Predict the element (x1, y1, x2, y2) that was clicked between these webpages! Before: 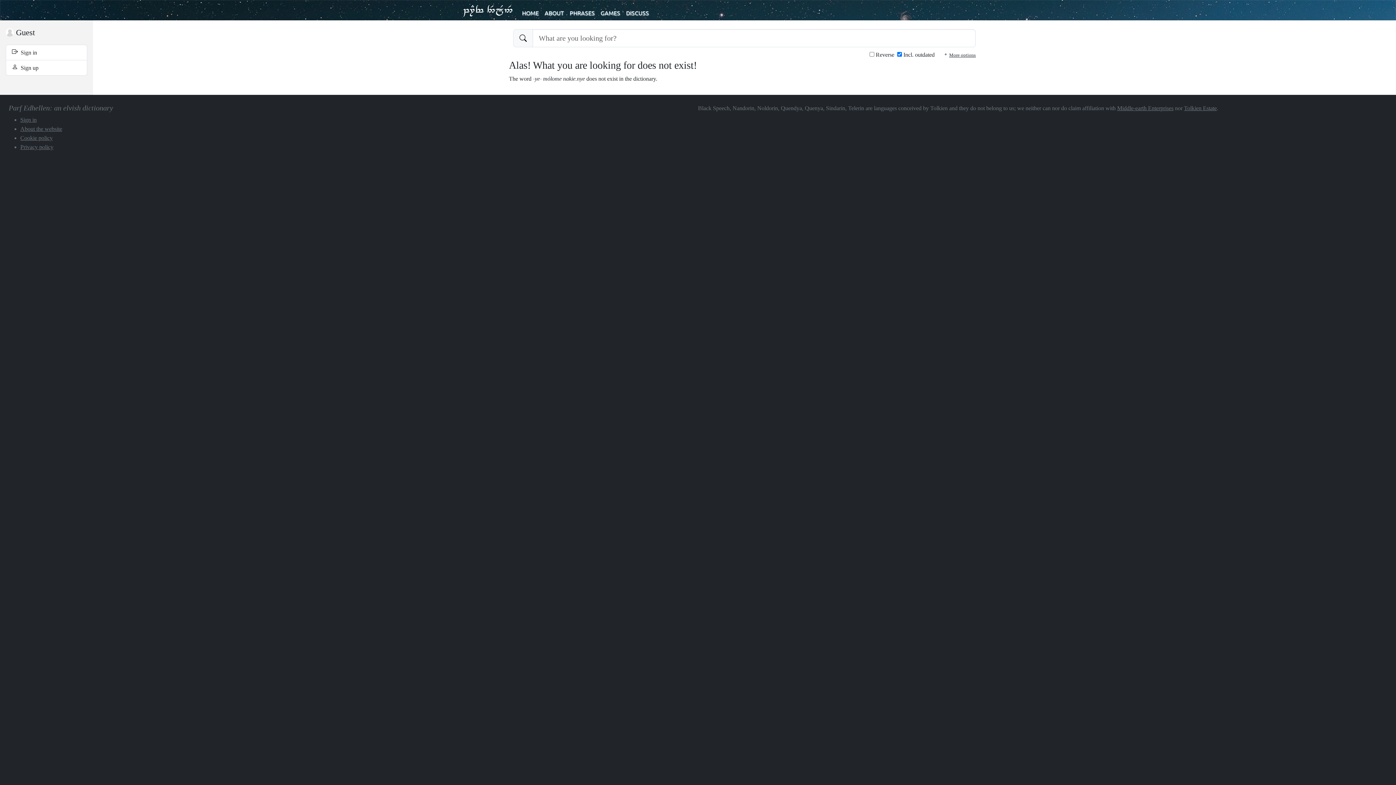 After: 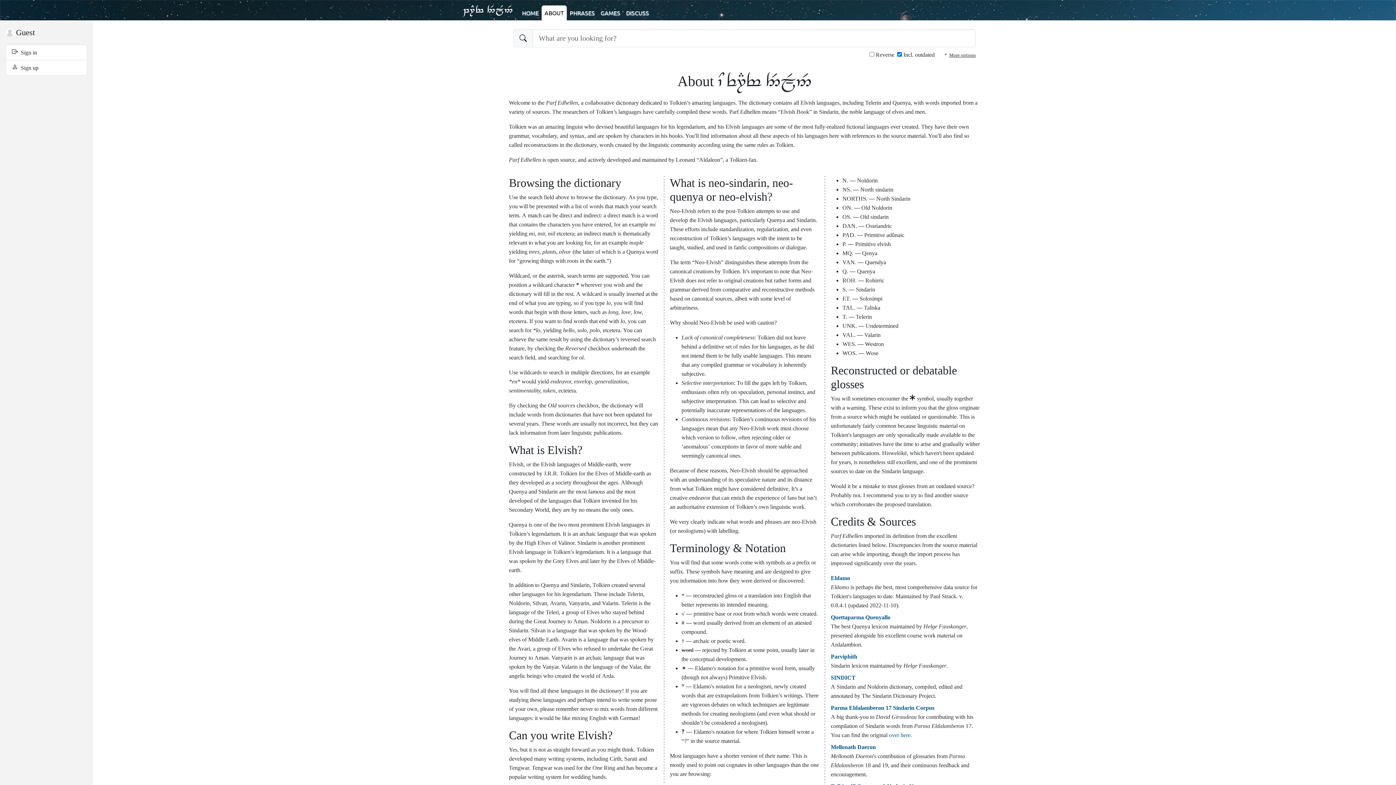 Action: bbox: (541, 5, 566, 20) label: ABOUT